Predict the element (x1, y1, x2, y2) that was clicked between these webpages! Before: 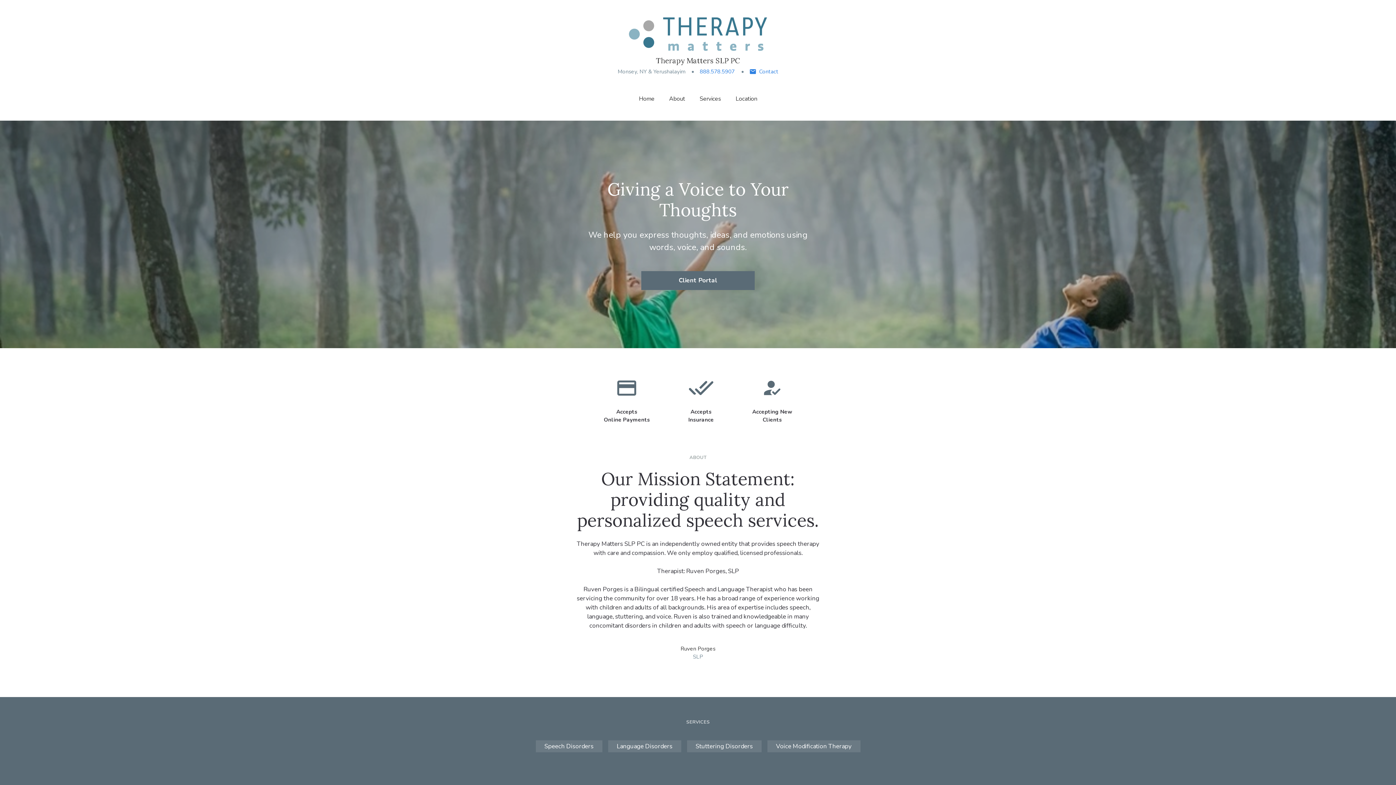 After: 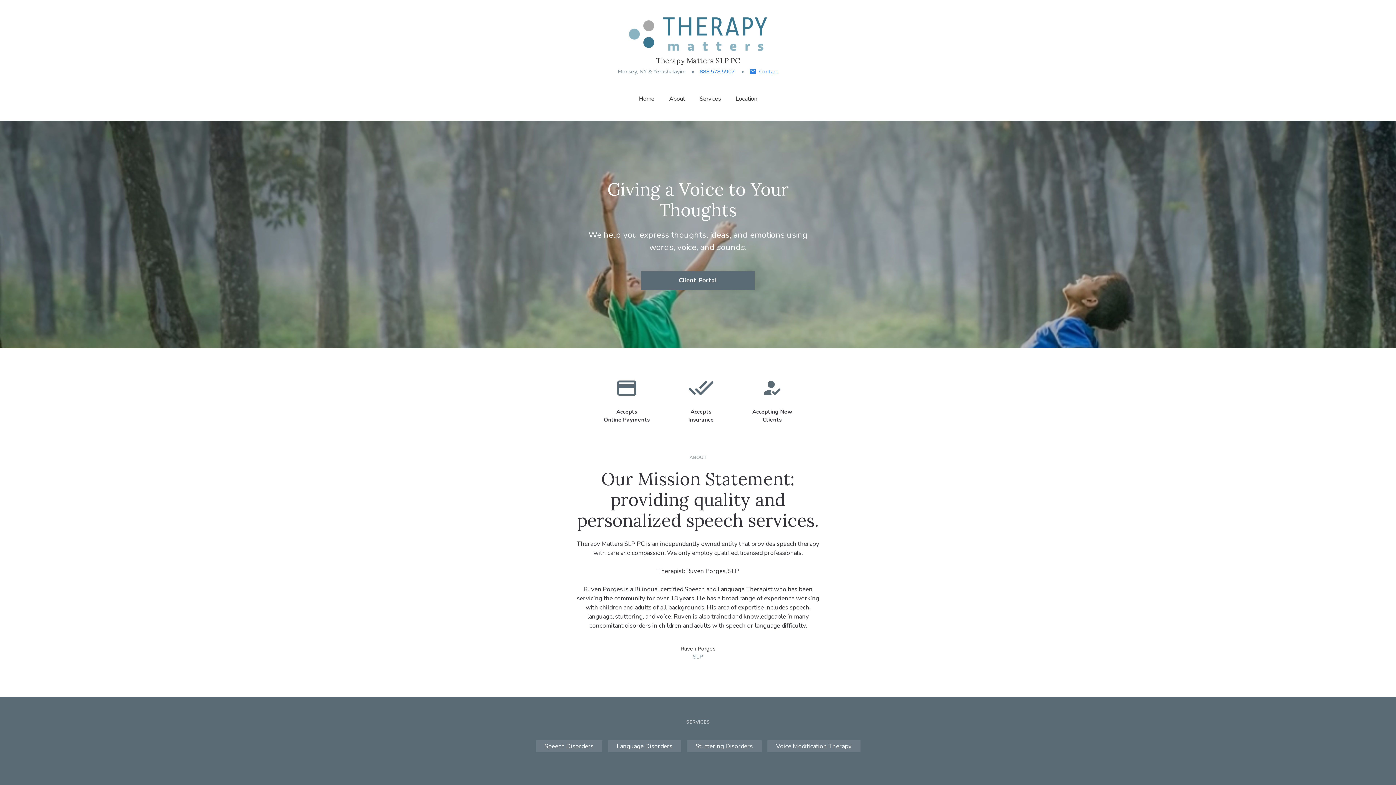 Action: bbox: (734, 91, 758, 106) label: Location